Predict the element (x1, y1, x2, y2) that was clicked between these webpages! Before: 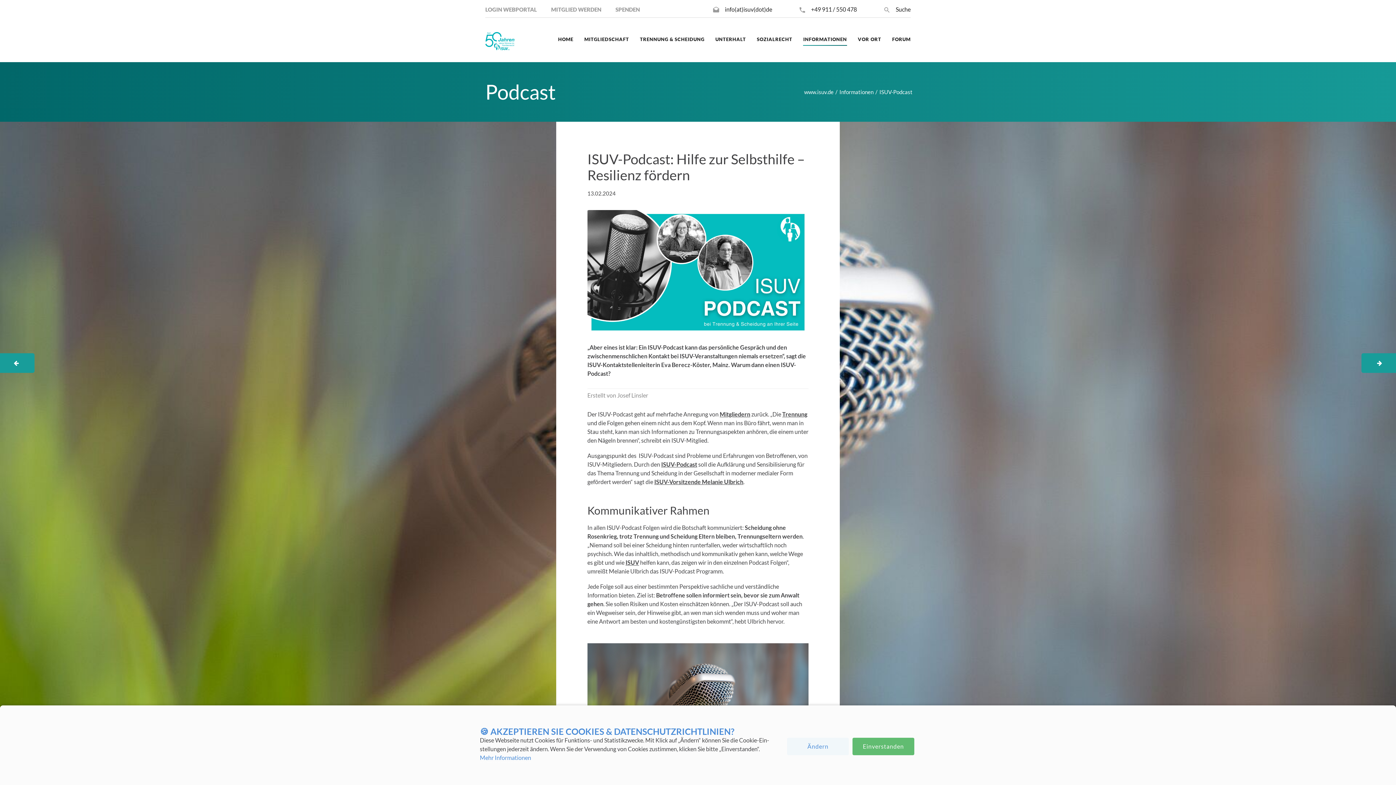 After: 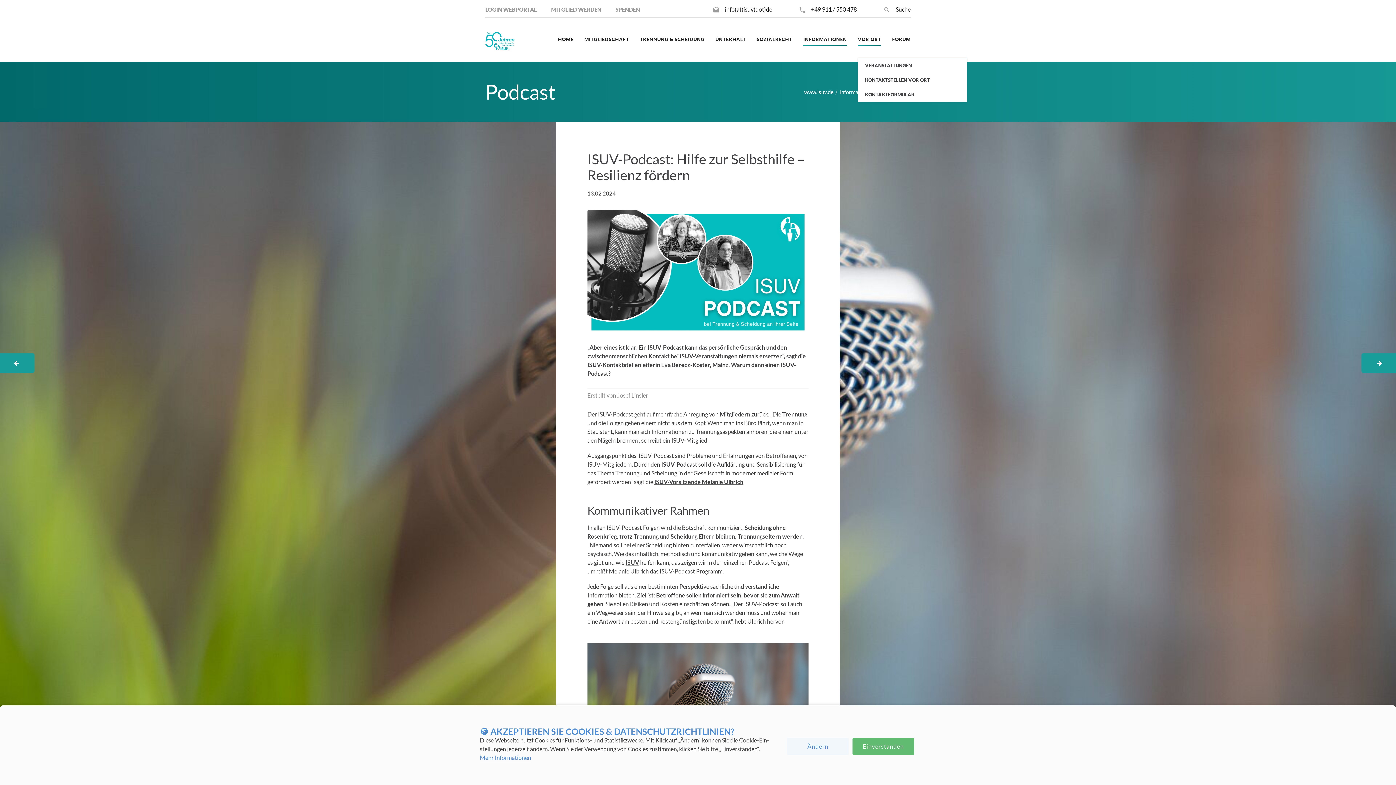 Action: label: VOR ORT bbox: (858, 34, 881, 43)